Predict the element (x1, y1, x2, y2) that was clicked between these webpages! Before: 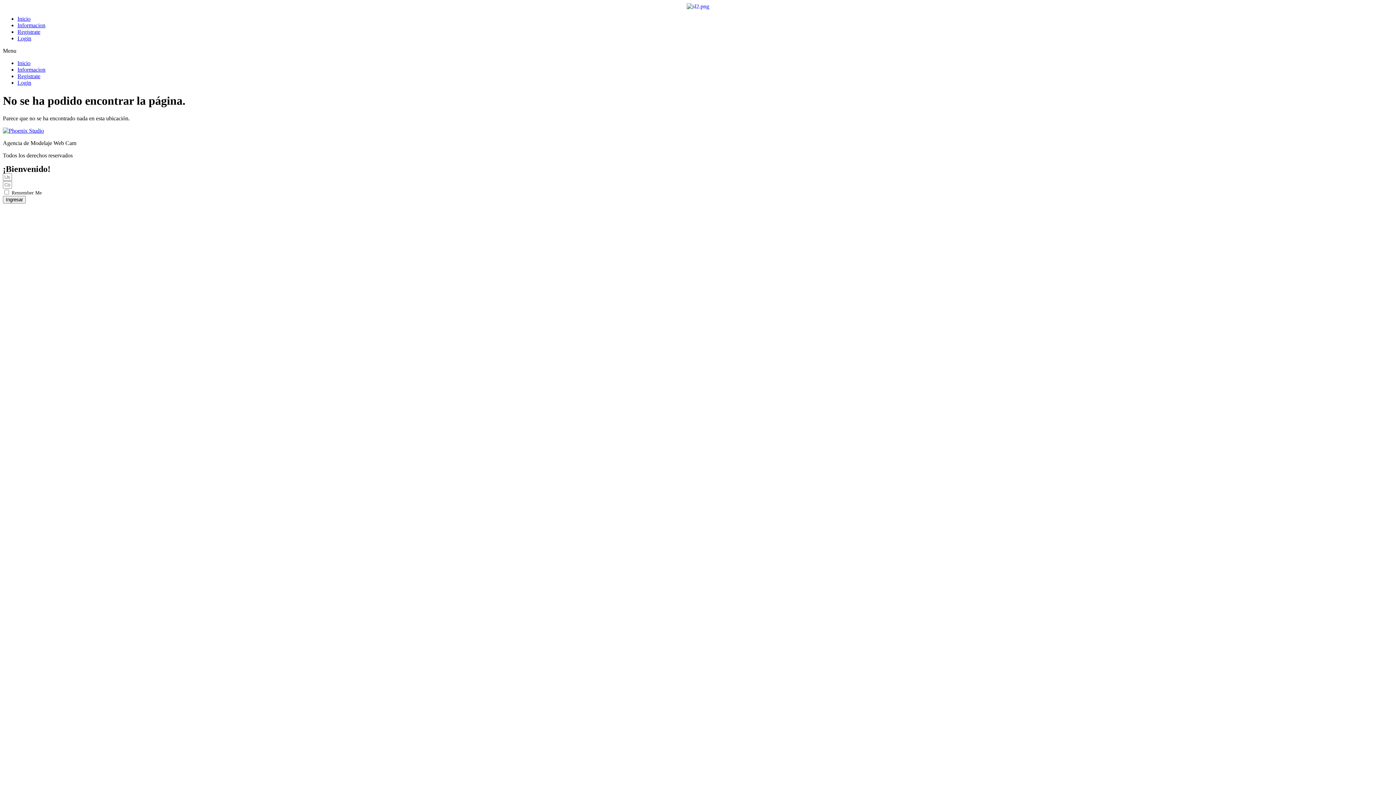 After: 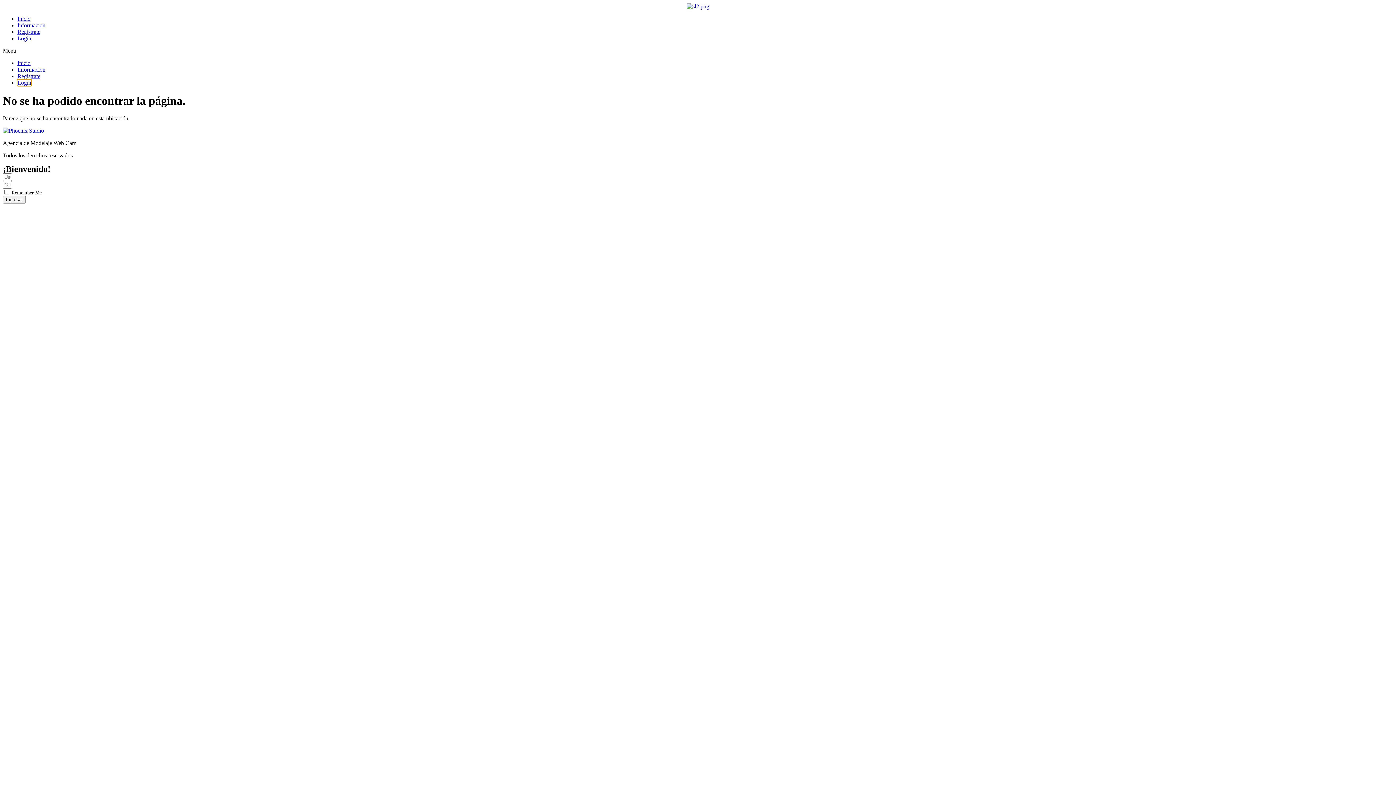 Action: label: Login bbox: (17, 79, 31, 85)